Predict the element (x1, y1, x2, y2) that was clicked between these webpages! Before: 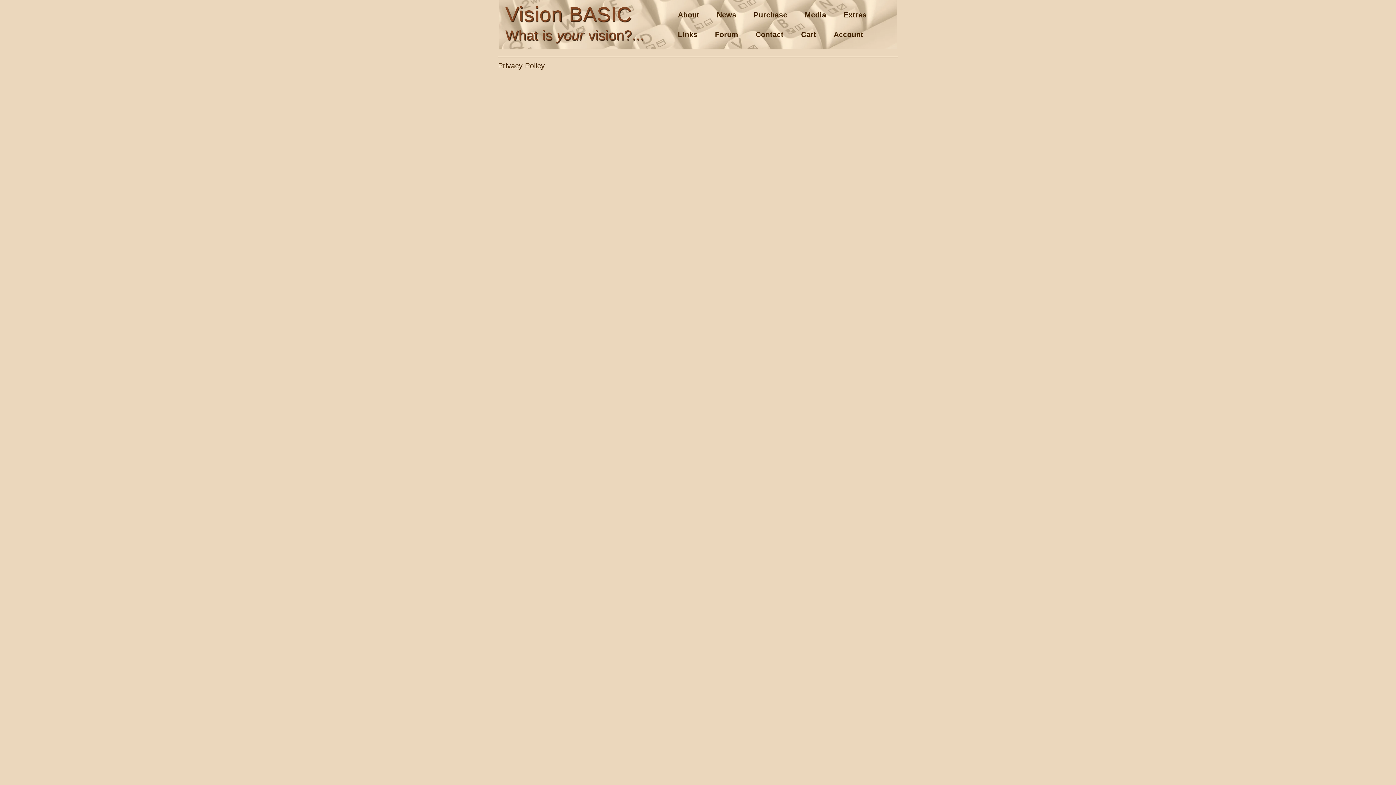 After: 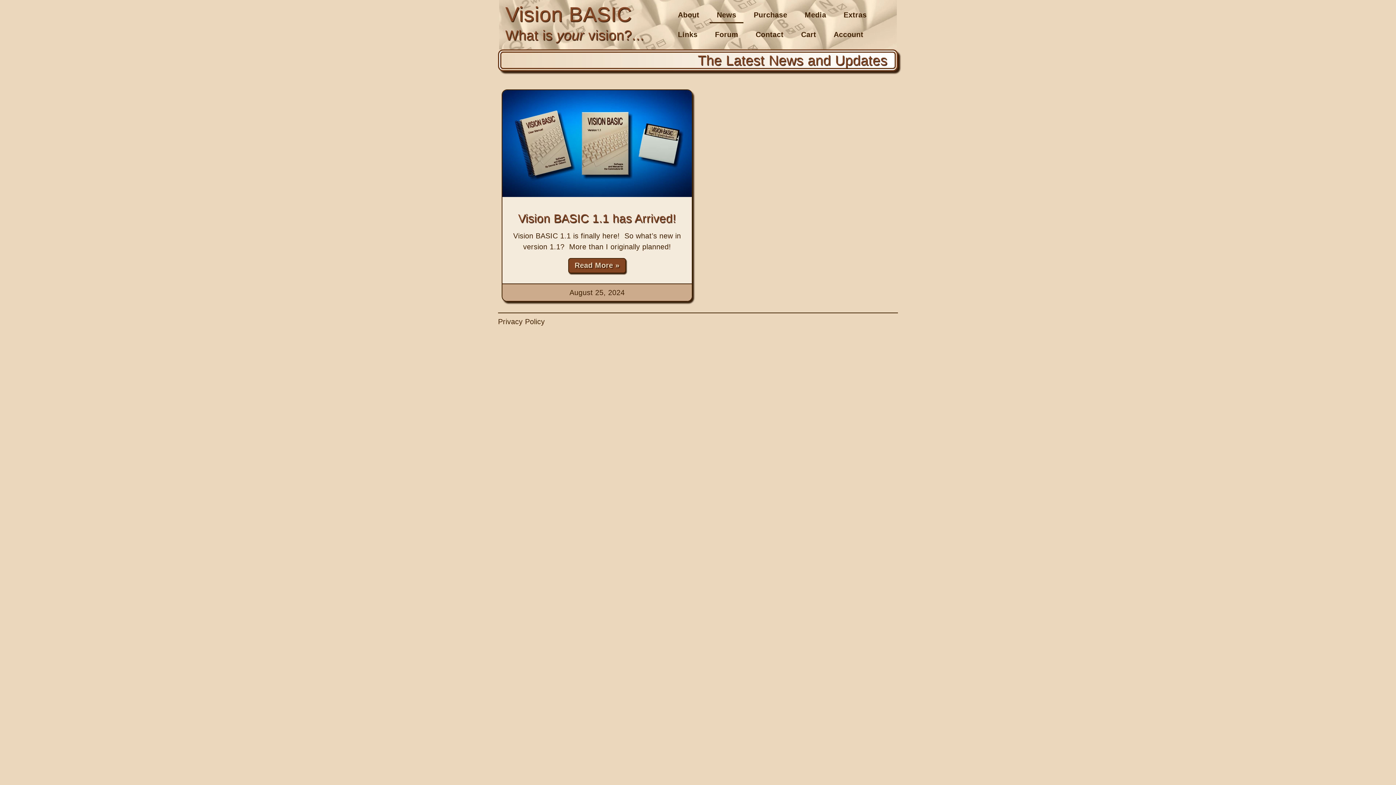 Action: bbox: (709, 6, 743, 23) label: News